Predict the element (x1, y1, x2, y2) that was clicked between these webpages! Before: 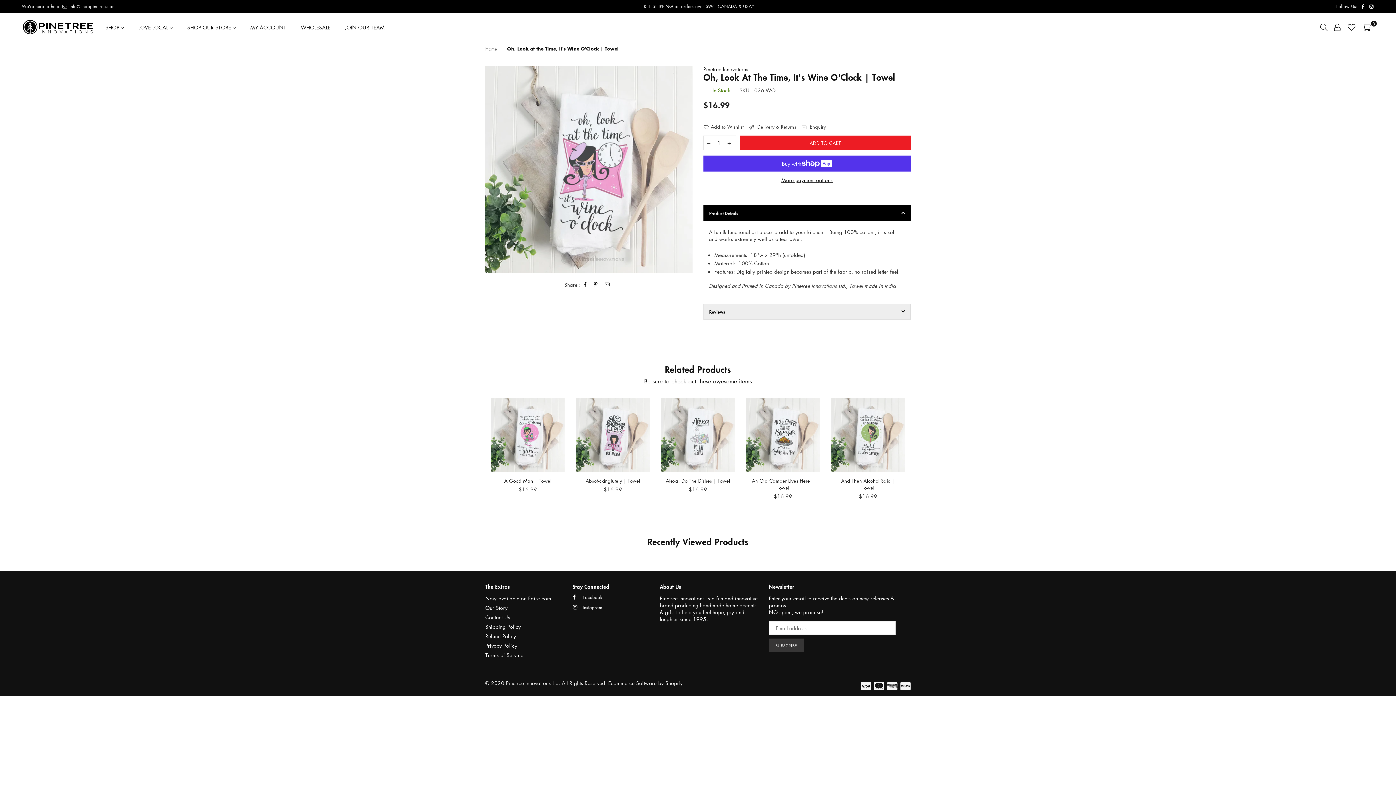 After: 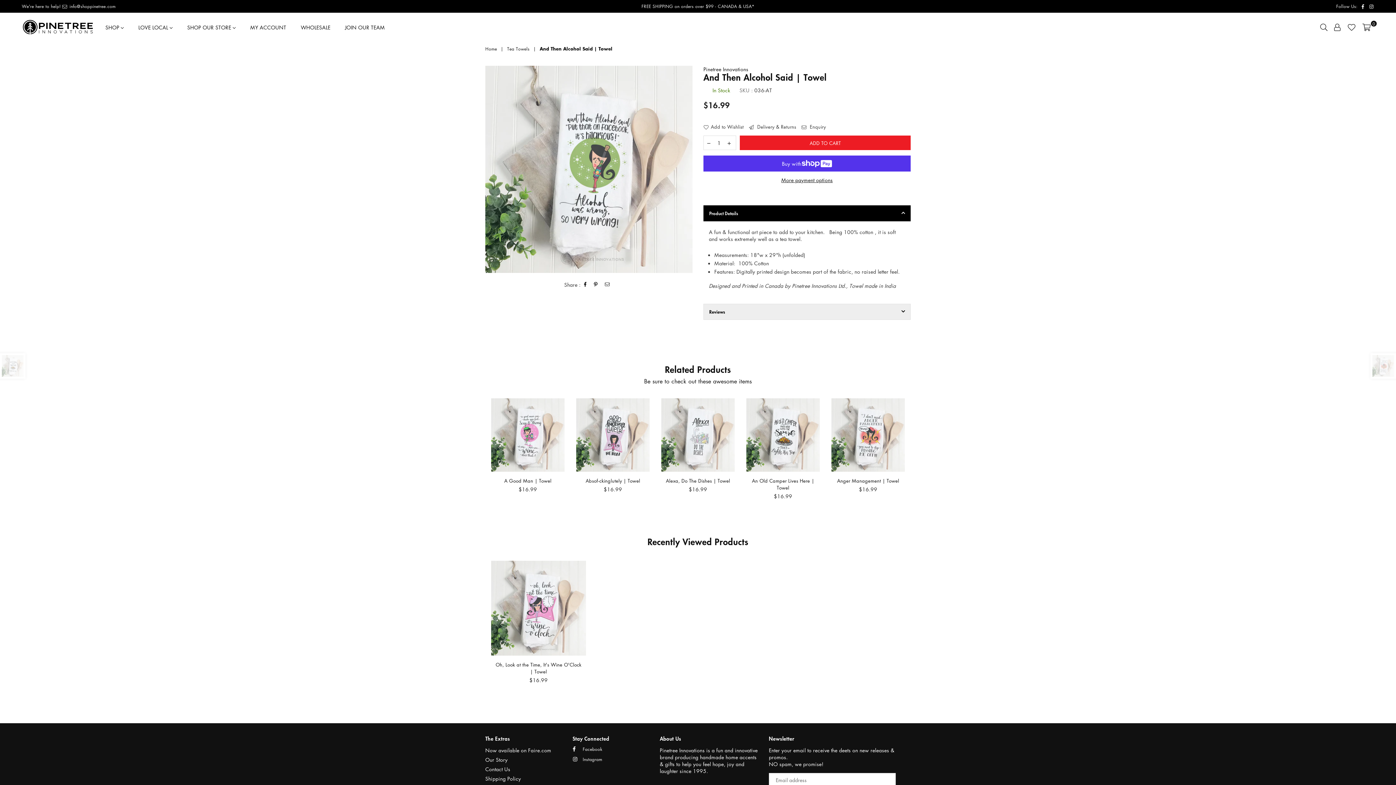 Action: bbox: (841, 477, 895, 491) label: And Then Alcohol Said | Towel